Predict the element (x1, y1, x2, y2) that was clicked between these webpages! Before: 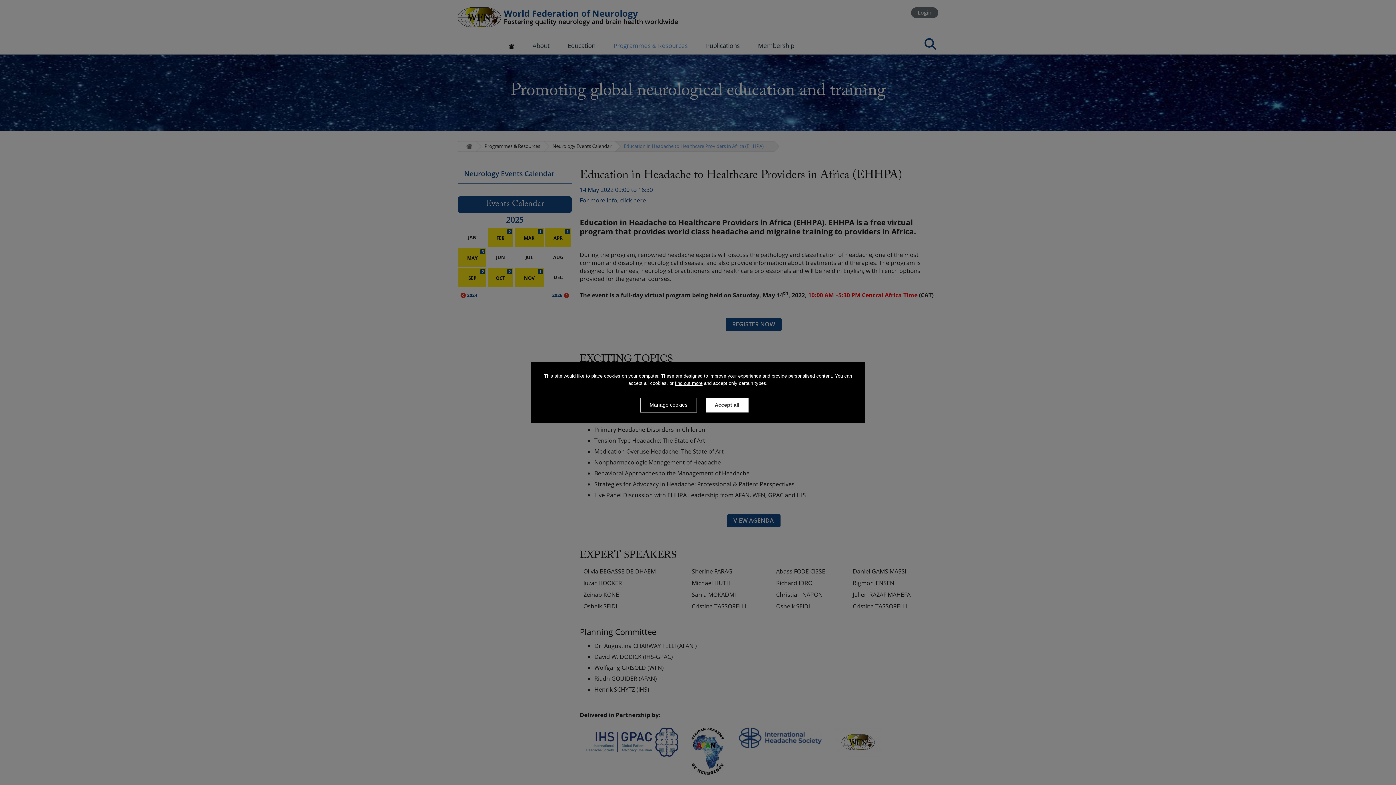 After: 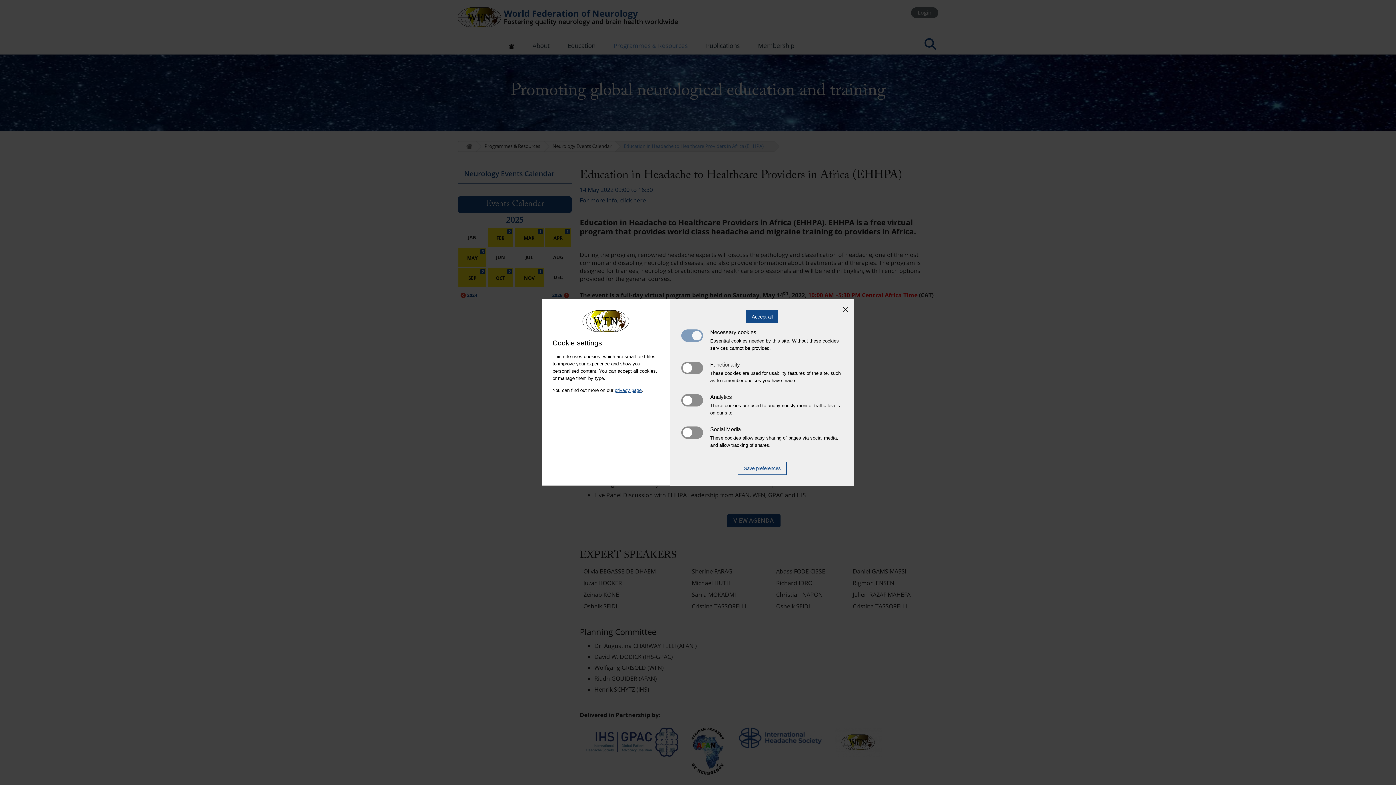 Action: bbox: (640, 398, 697, 412) label: Manage cookies